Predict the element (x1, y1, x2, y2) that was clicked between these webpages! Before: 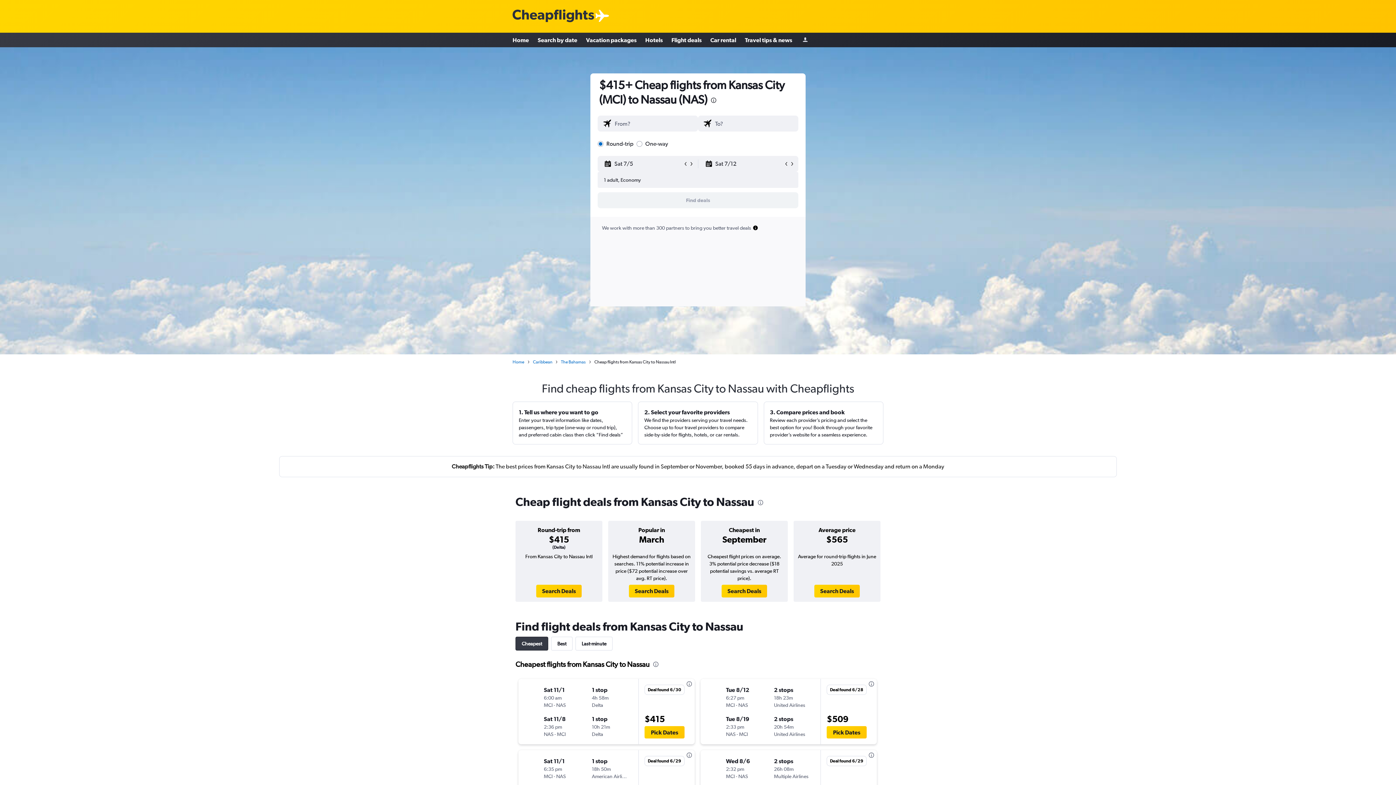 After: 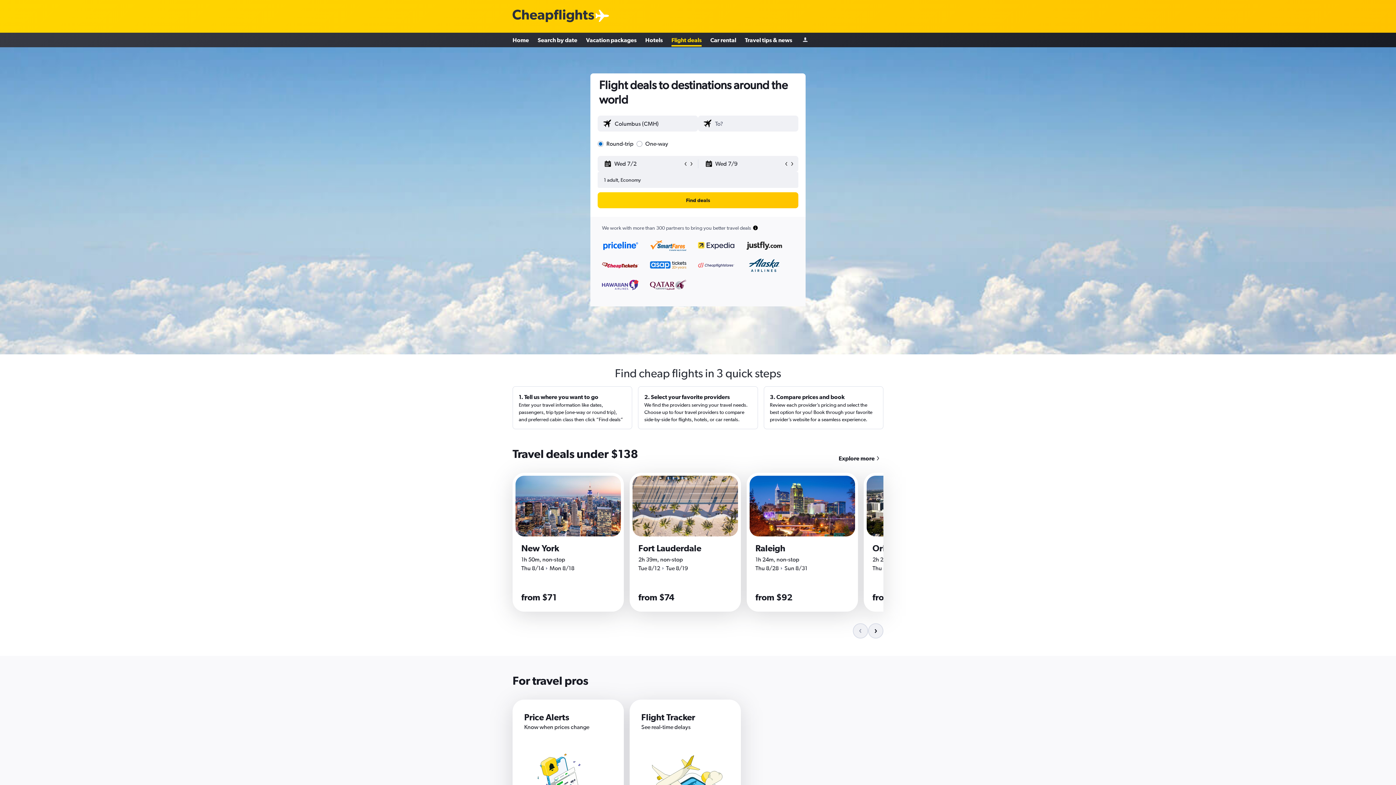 Action: bbox: (671, 33, 701, 46) label: Flight deals